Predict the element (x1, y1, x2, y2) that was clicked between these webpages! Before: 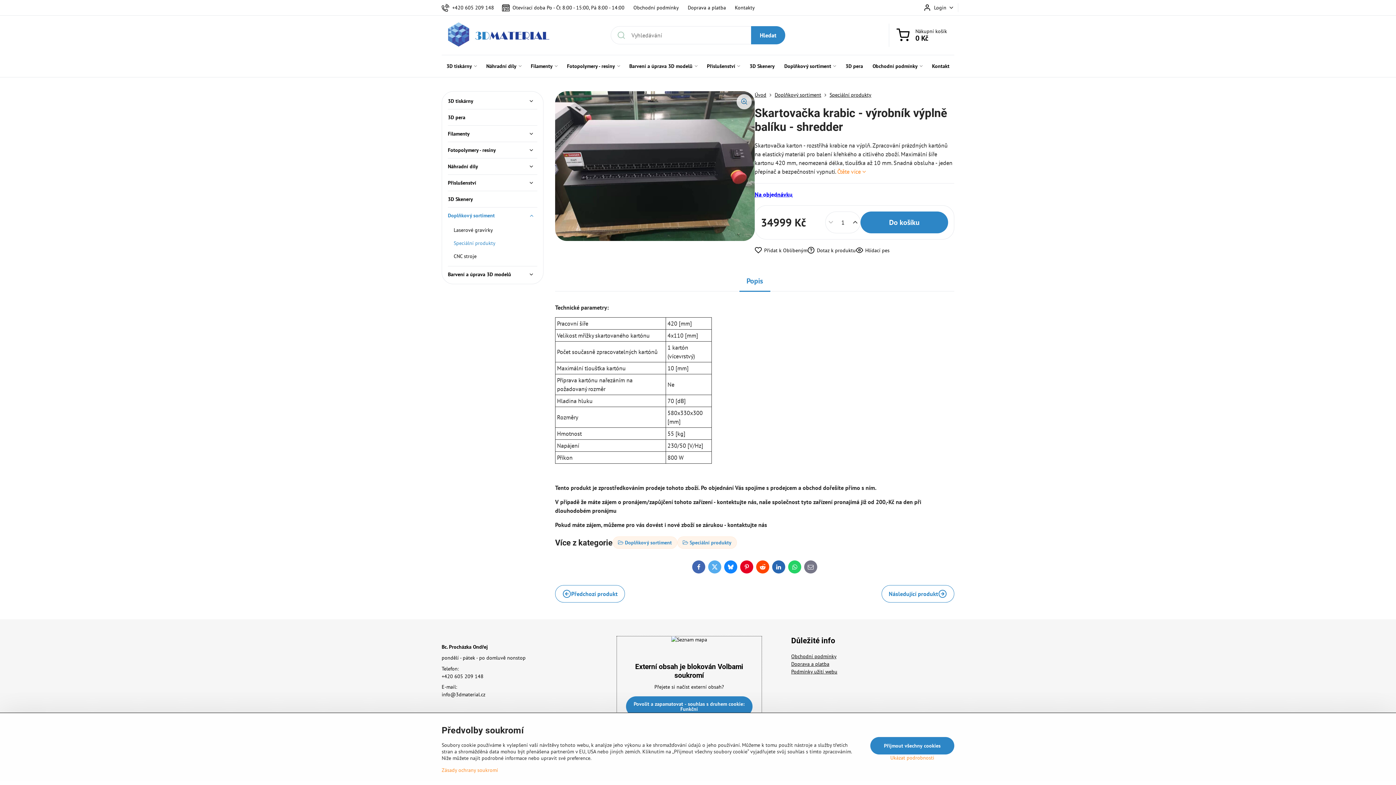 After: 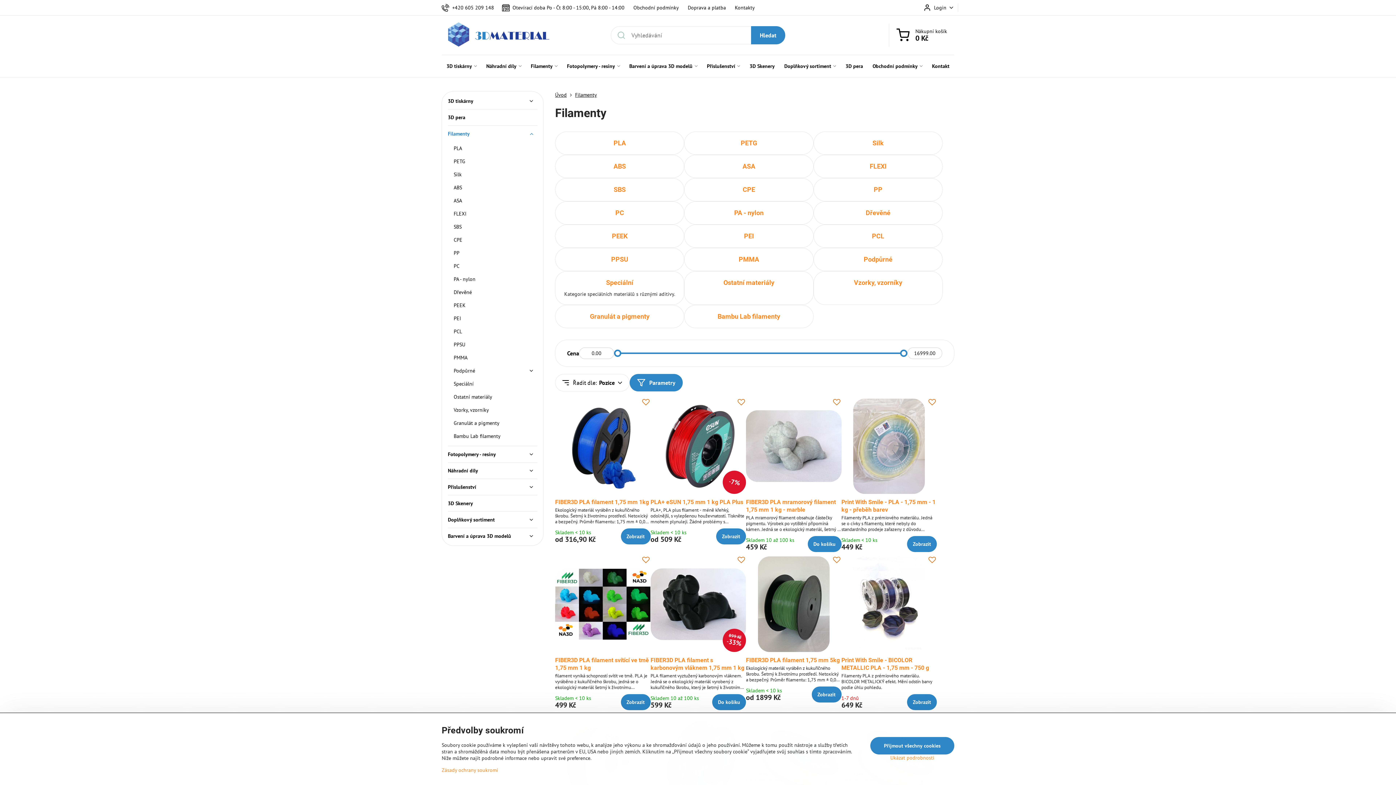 Action: label: Filamenty bbox: (526, 55, 562, 77)